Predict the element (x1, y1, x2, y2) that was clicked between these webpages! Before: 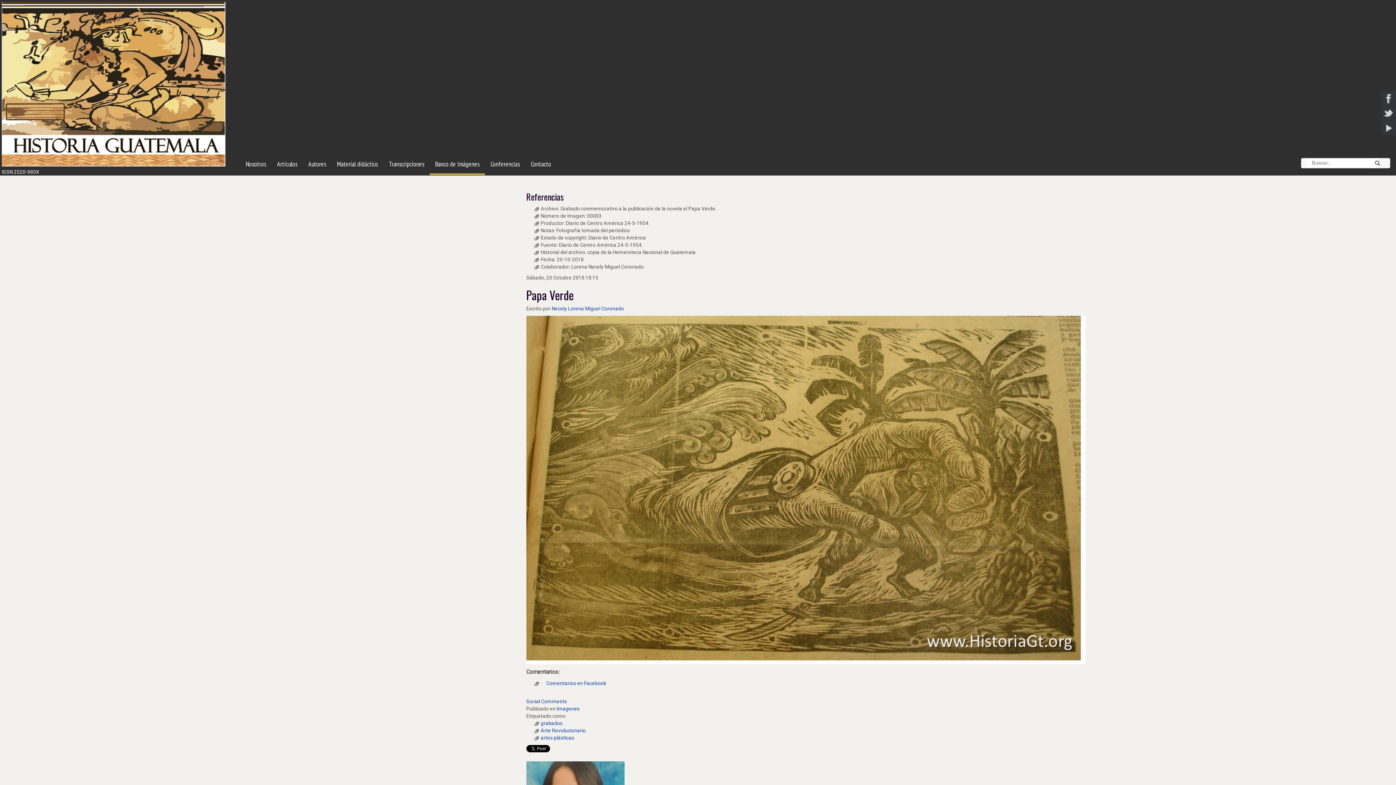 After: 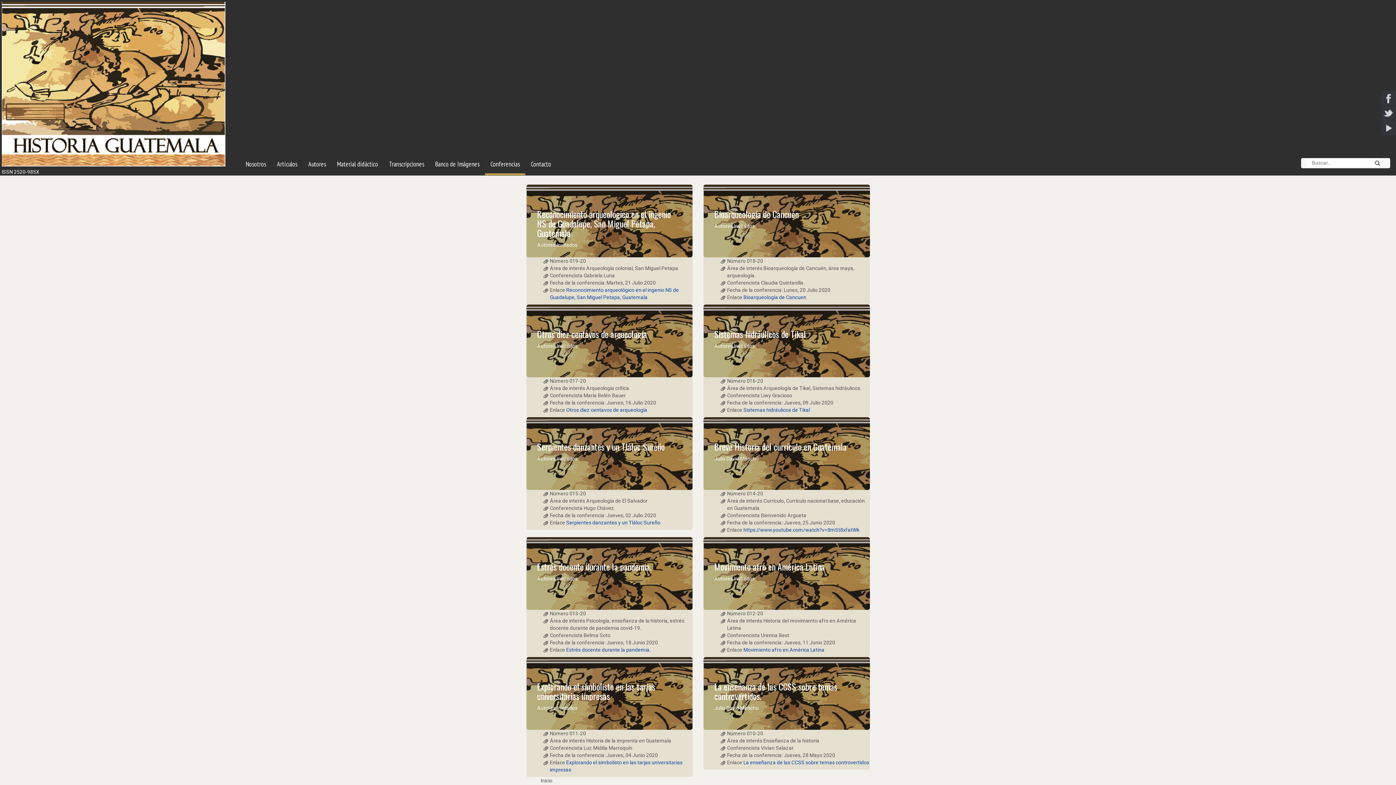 Action: bbox: (485, 155, 525, 173) label: Conferencias